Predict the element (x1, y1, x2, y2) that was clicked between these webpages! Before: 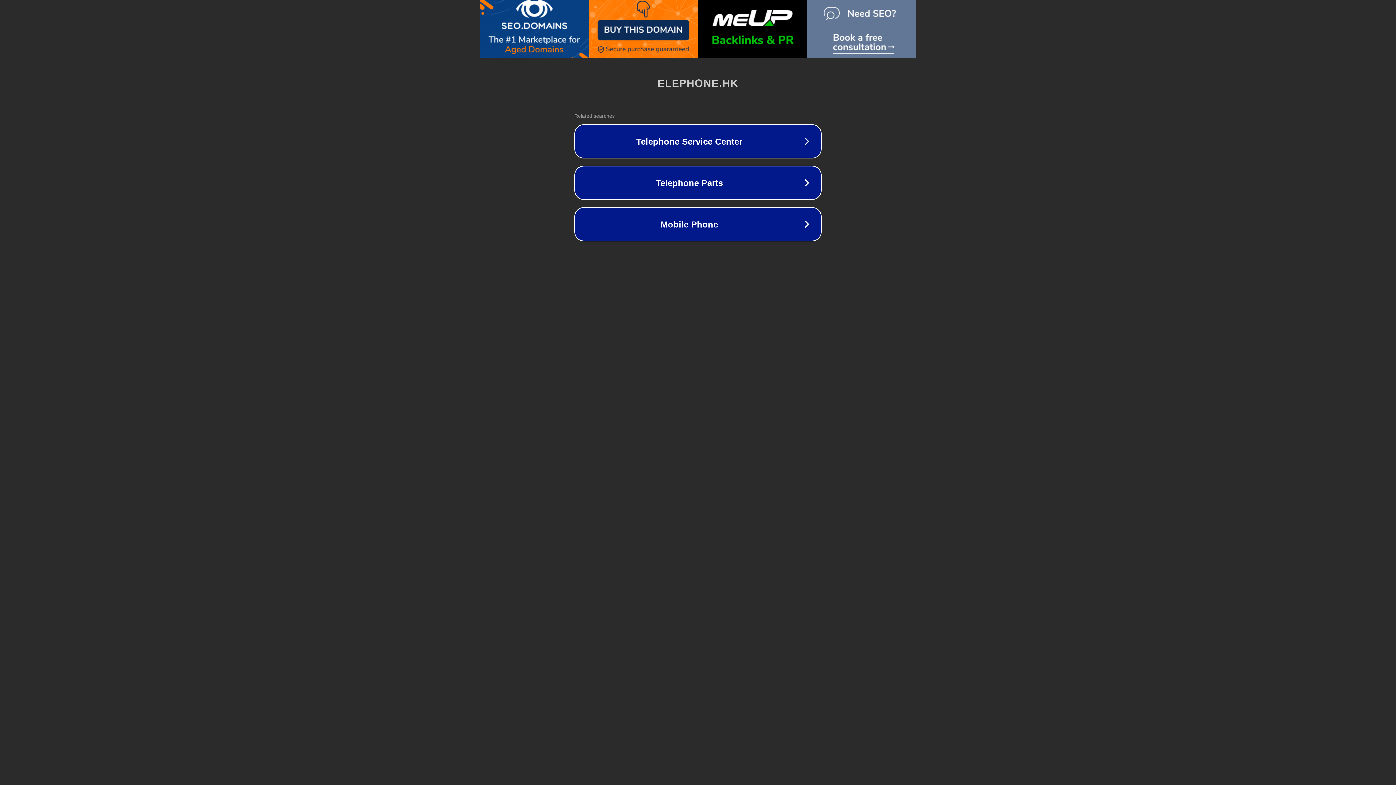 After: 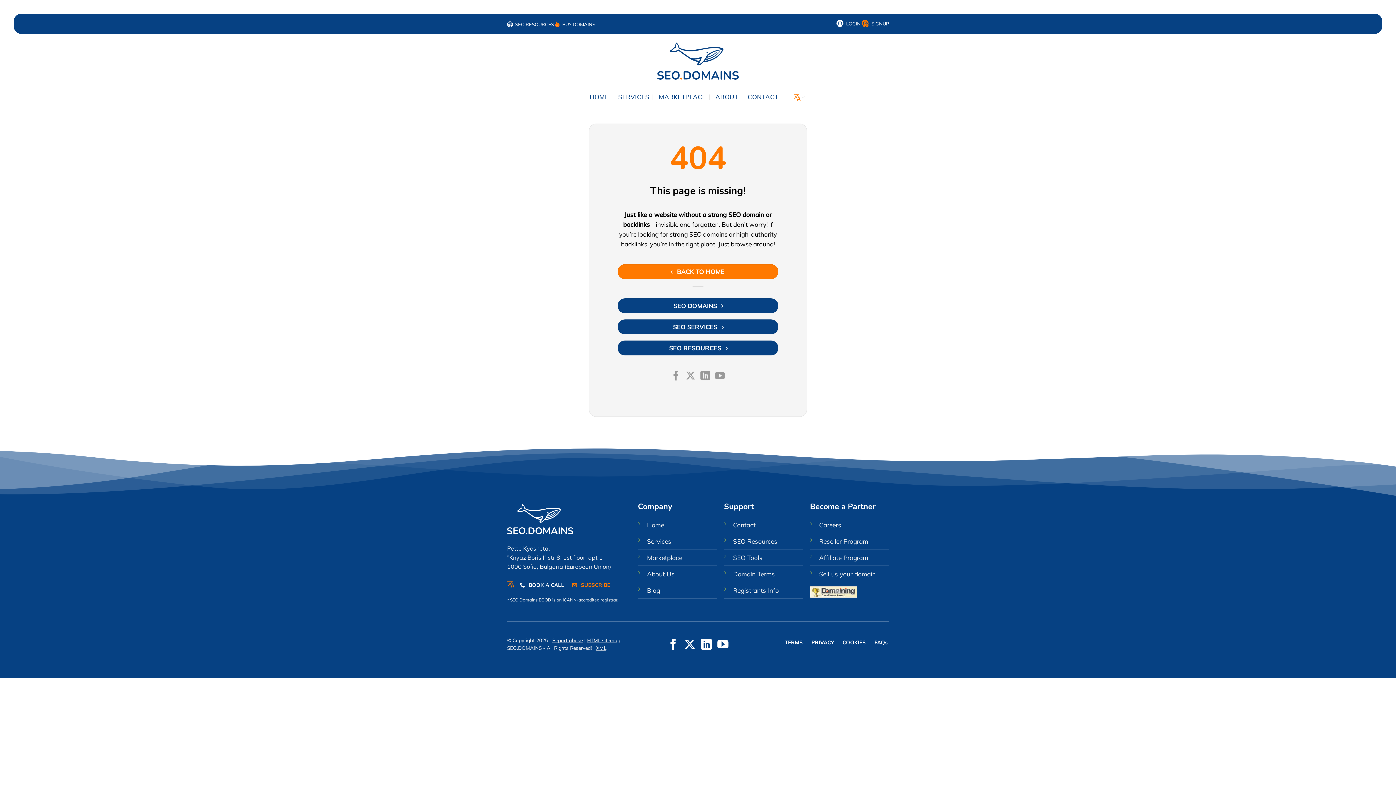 Action: bbox: (807, -7, 916, 65)